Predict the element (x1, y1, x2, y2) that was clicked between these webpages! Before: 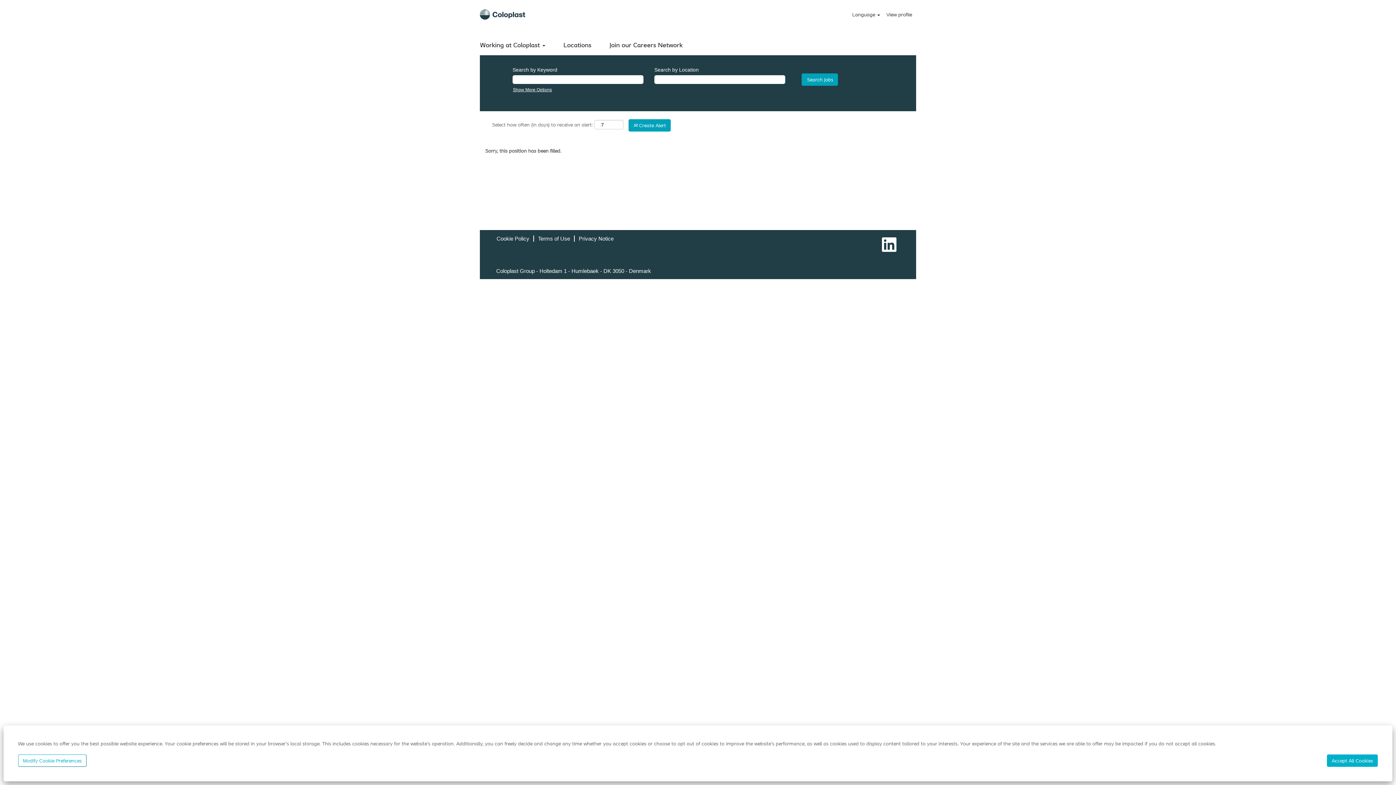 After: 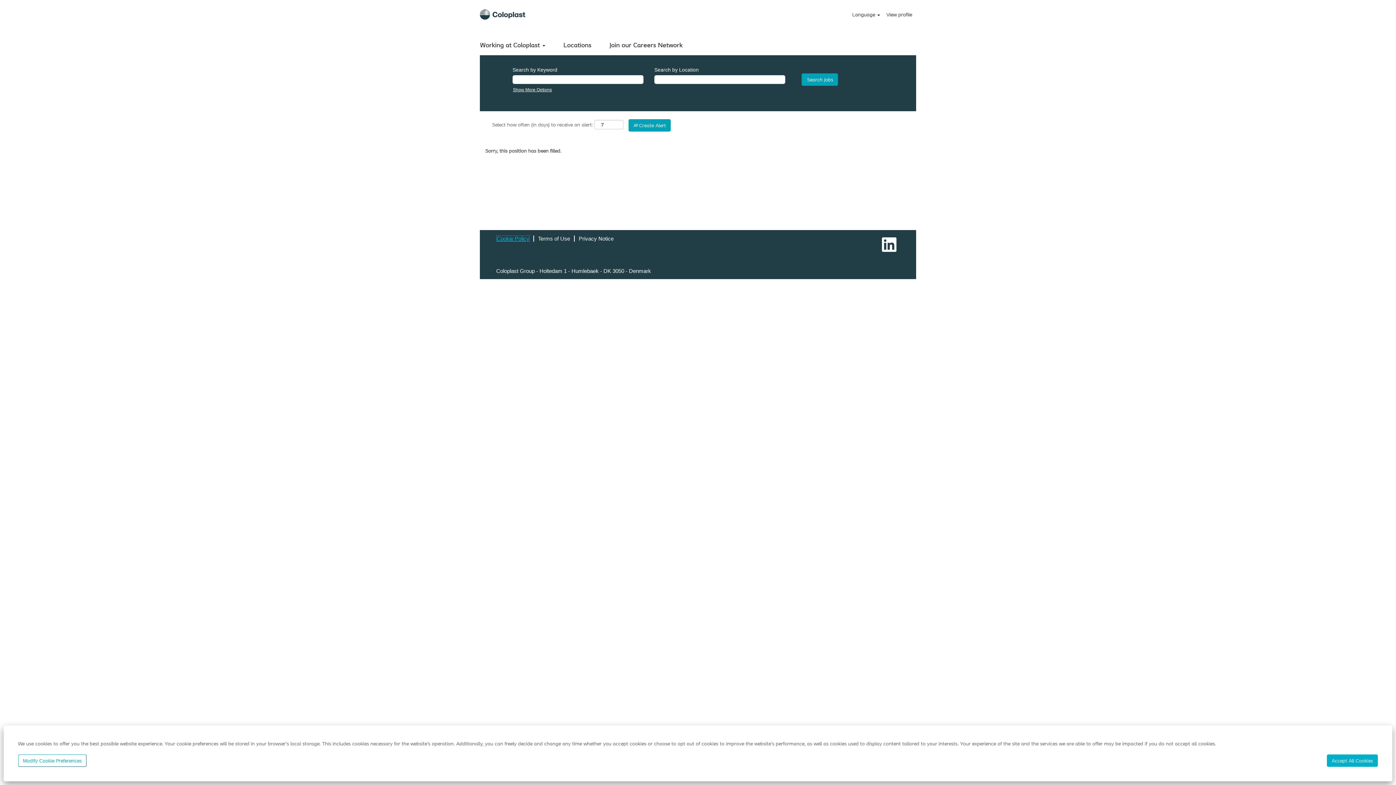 Action: bbox: (496, 235, 529, 241) label: Cookie Policy